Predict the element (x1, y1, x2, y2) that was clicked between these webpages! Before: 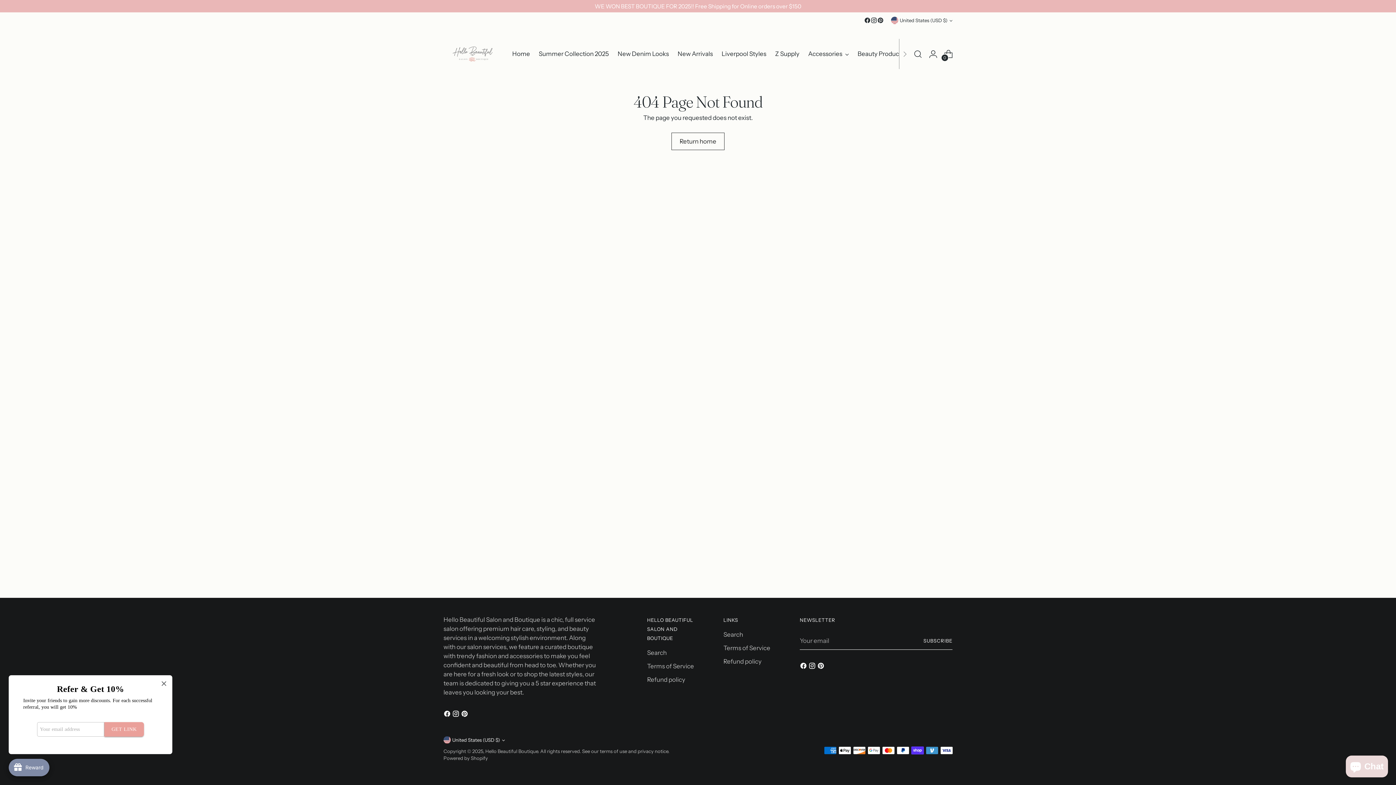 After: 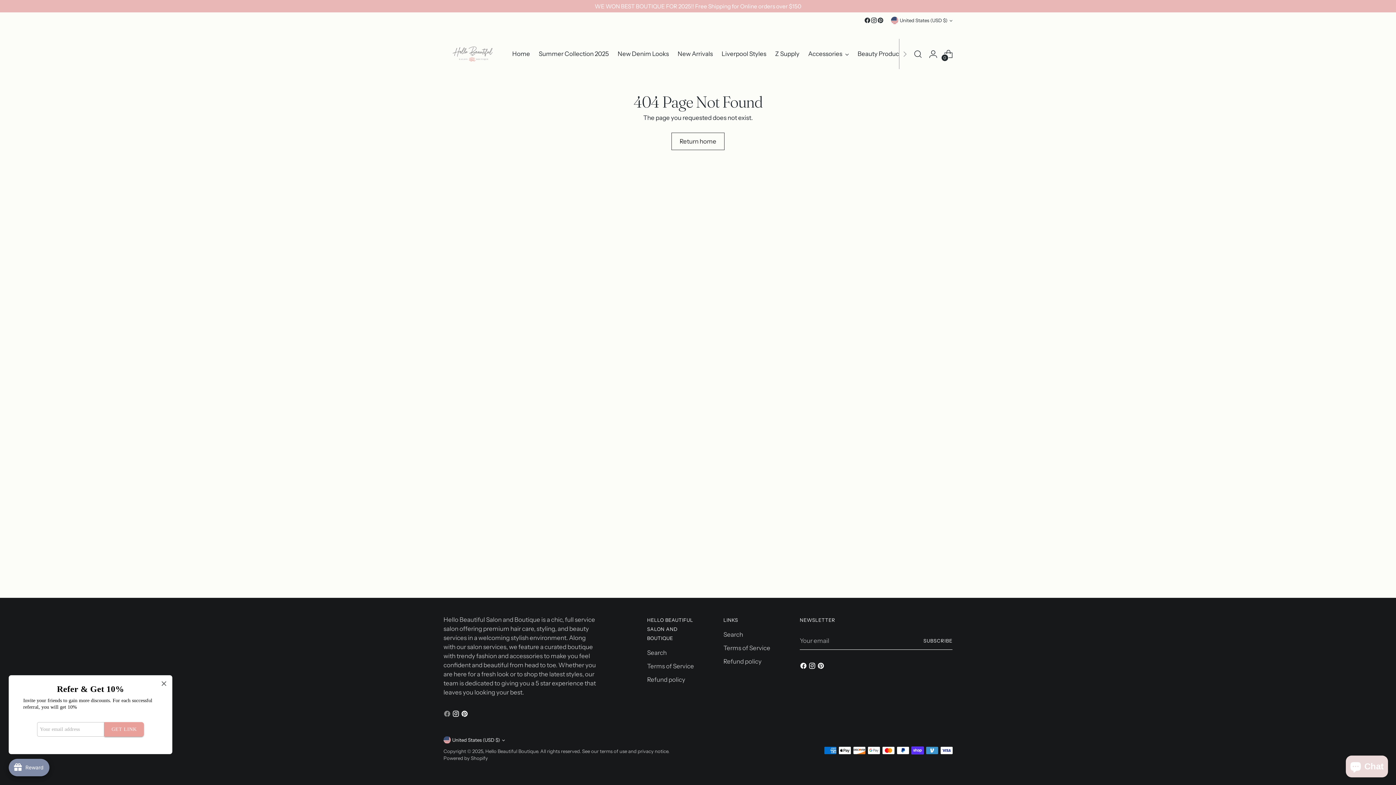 Action: bbox: (443, 710, 452, 720)